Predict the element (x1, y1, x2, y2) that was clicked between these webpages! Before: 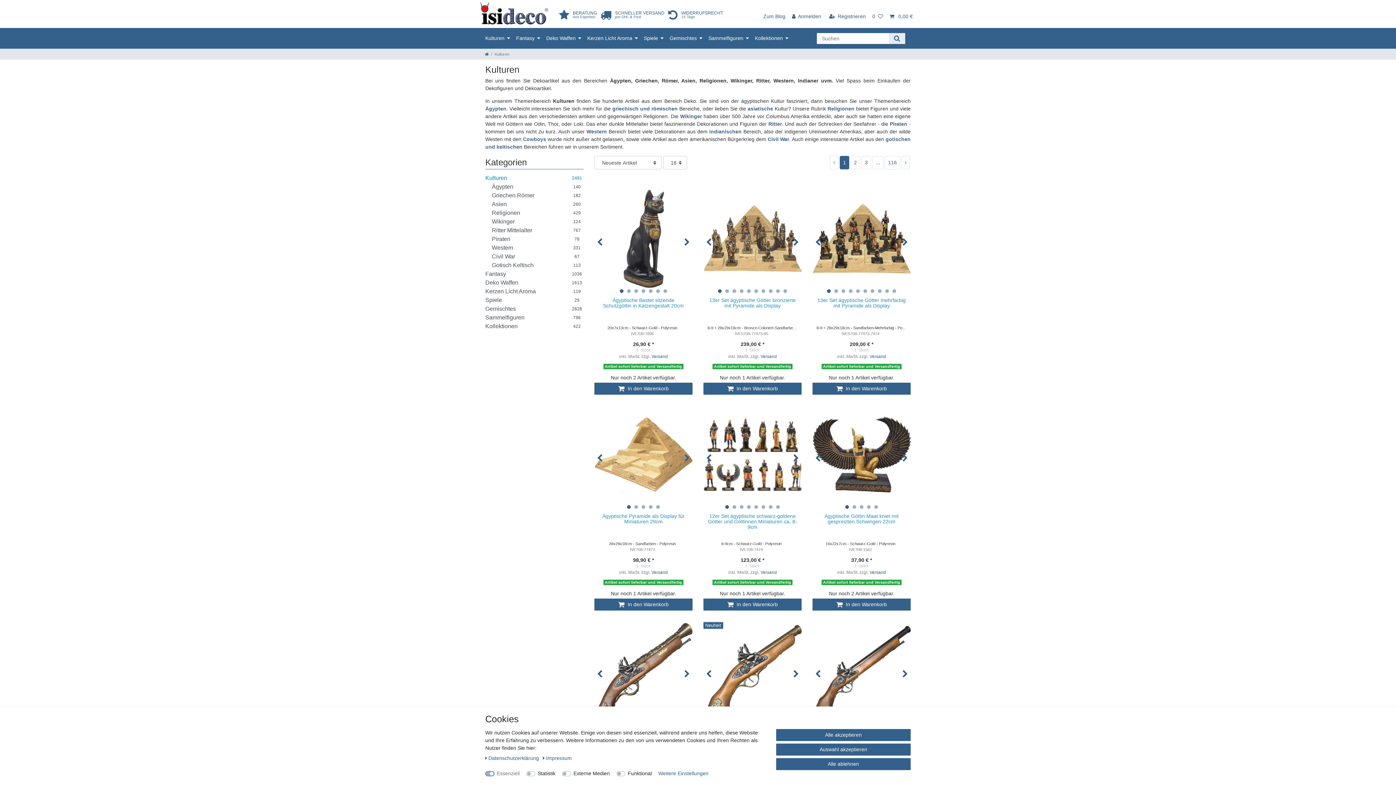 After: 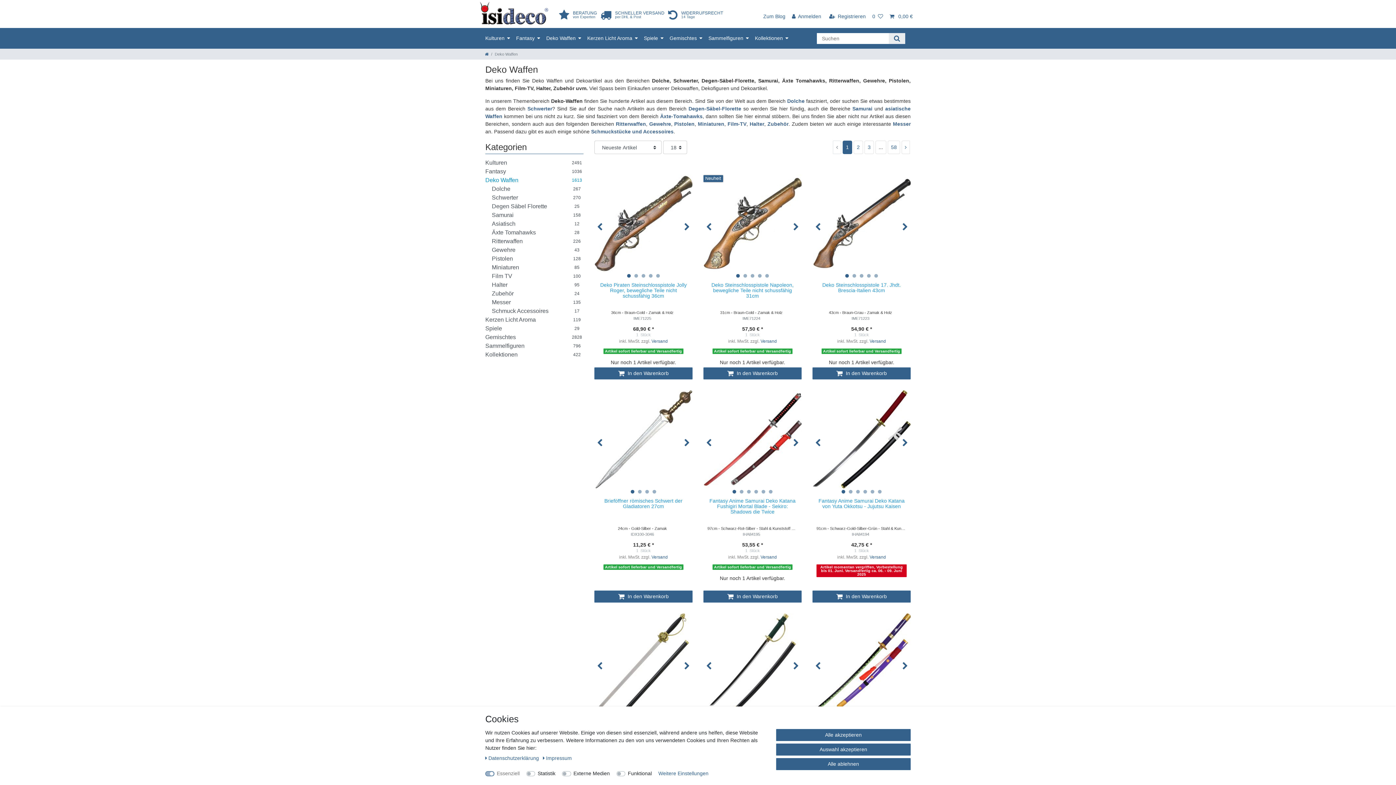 Action: label: Deko Waffen bbox: (543, 28, 584, 48)